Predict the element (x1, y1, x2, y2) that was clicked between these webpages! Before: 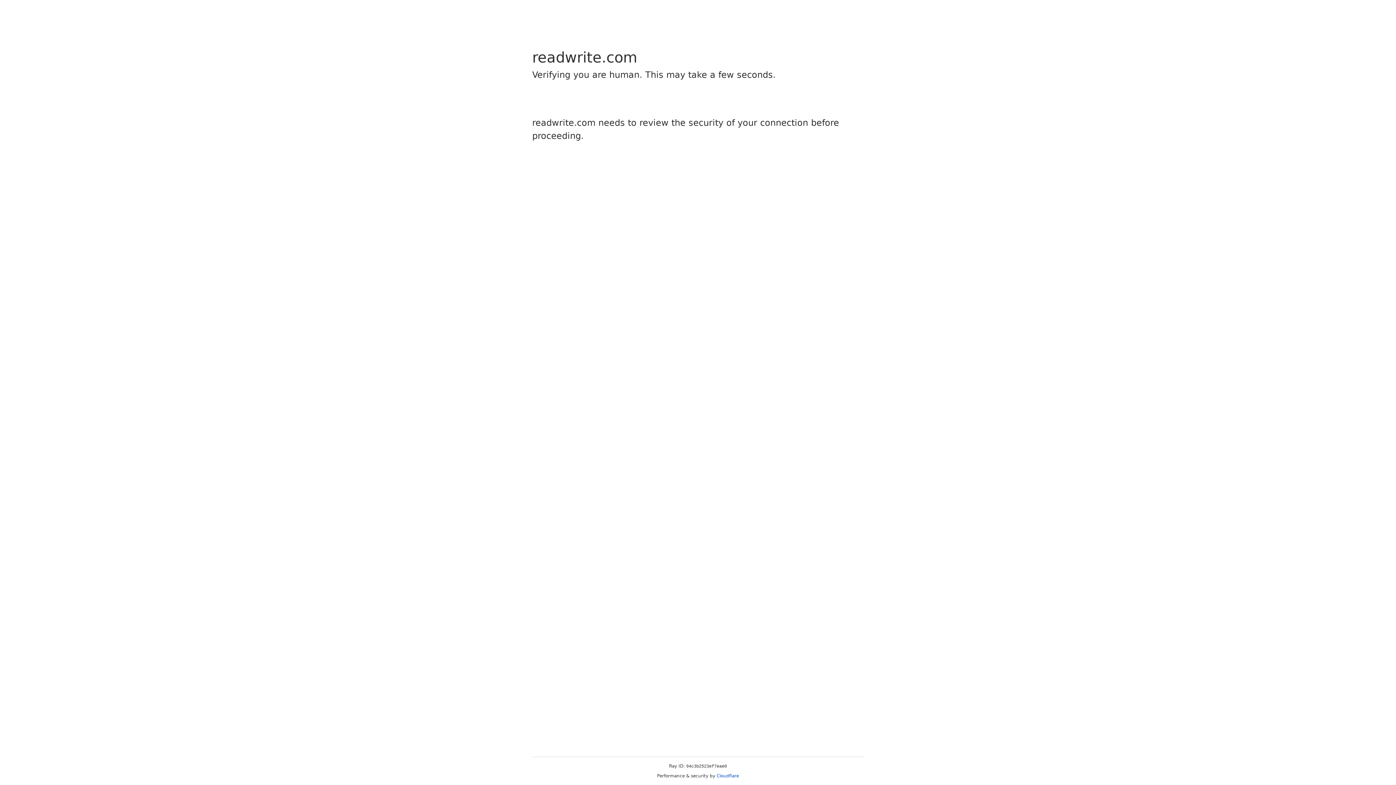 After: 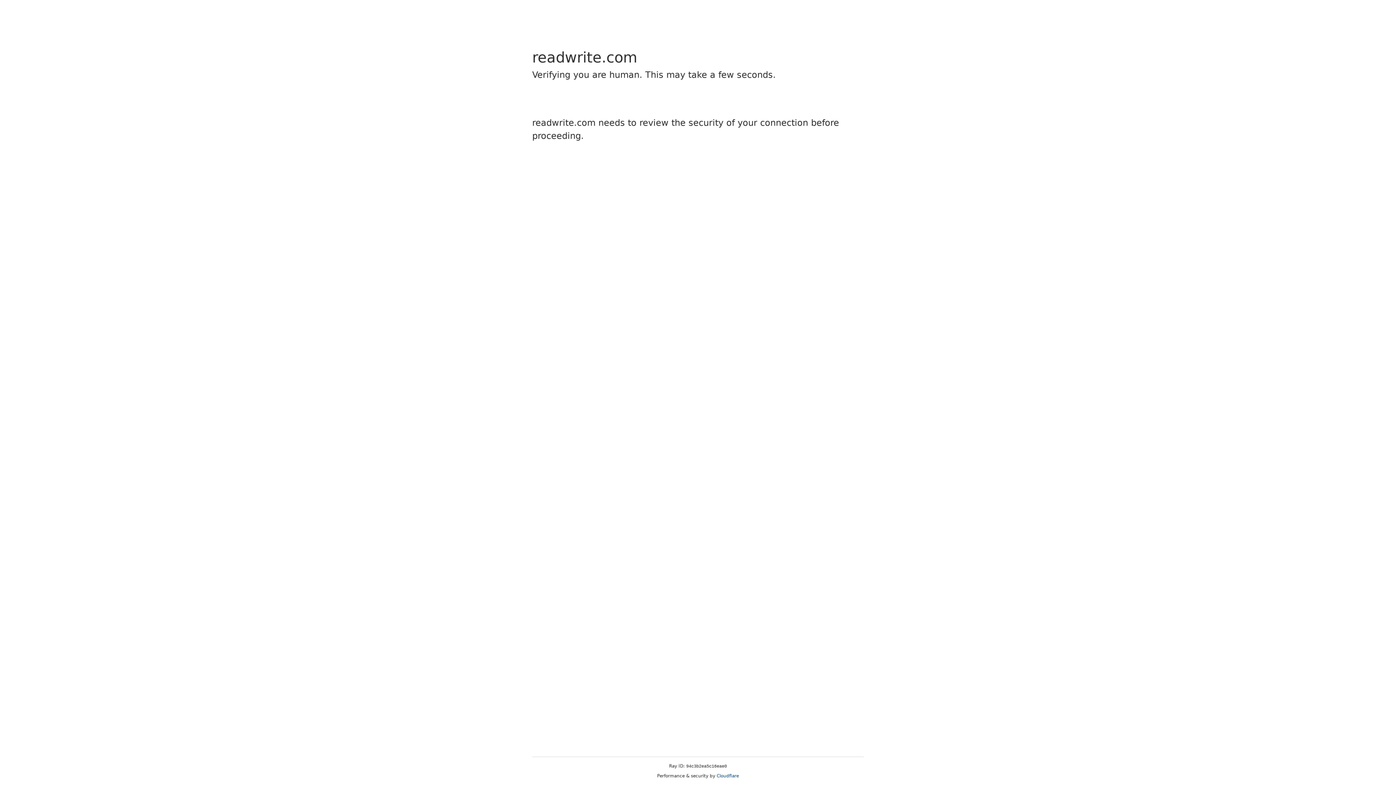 Action: label: Cloudflare bbox: (716, 773, 739, 778)